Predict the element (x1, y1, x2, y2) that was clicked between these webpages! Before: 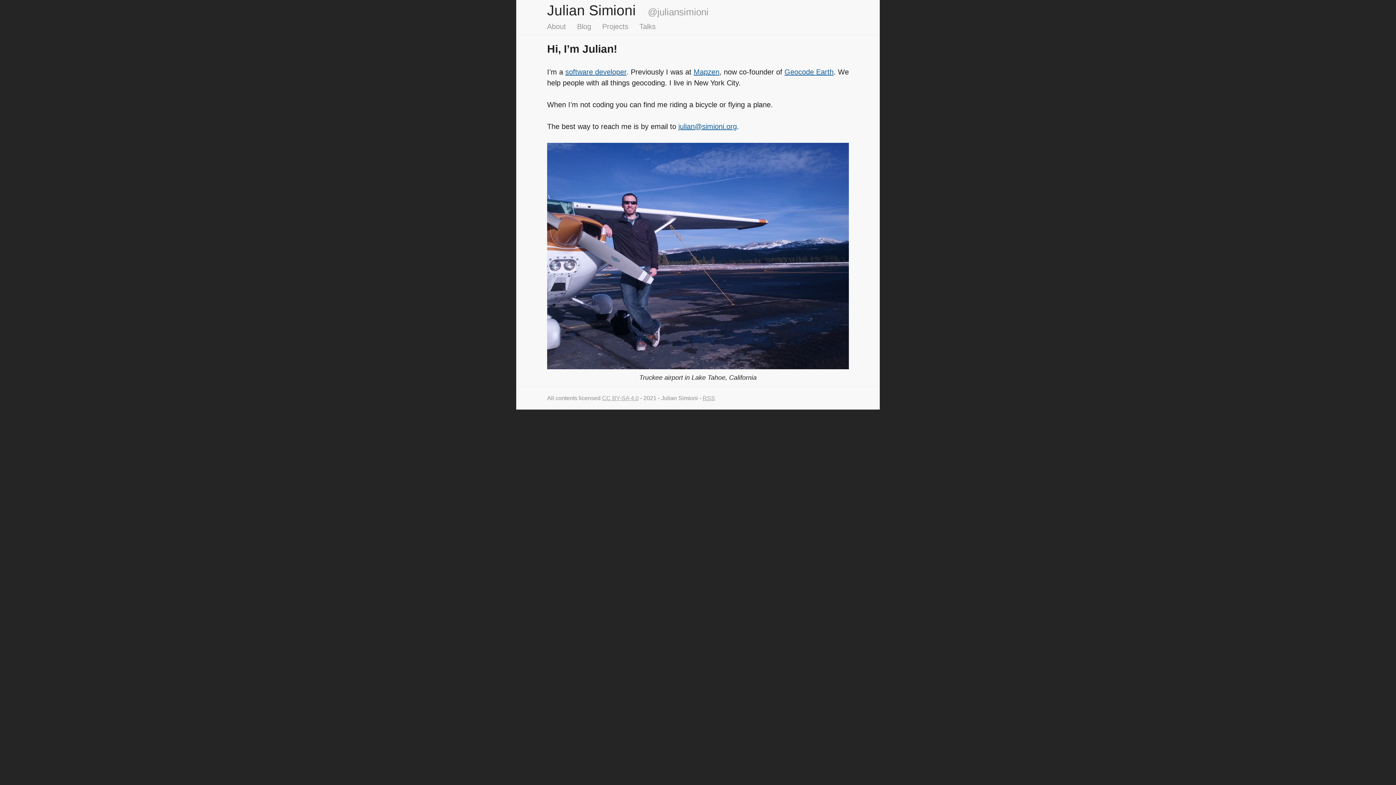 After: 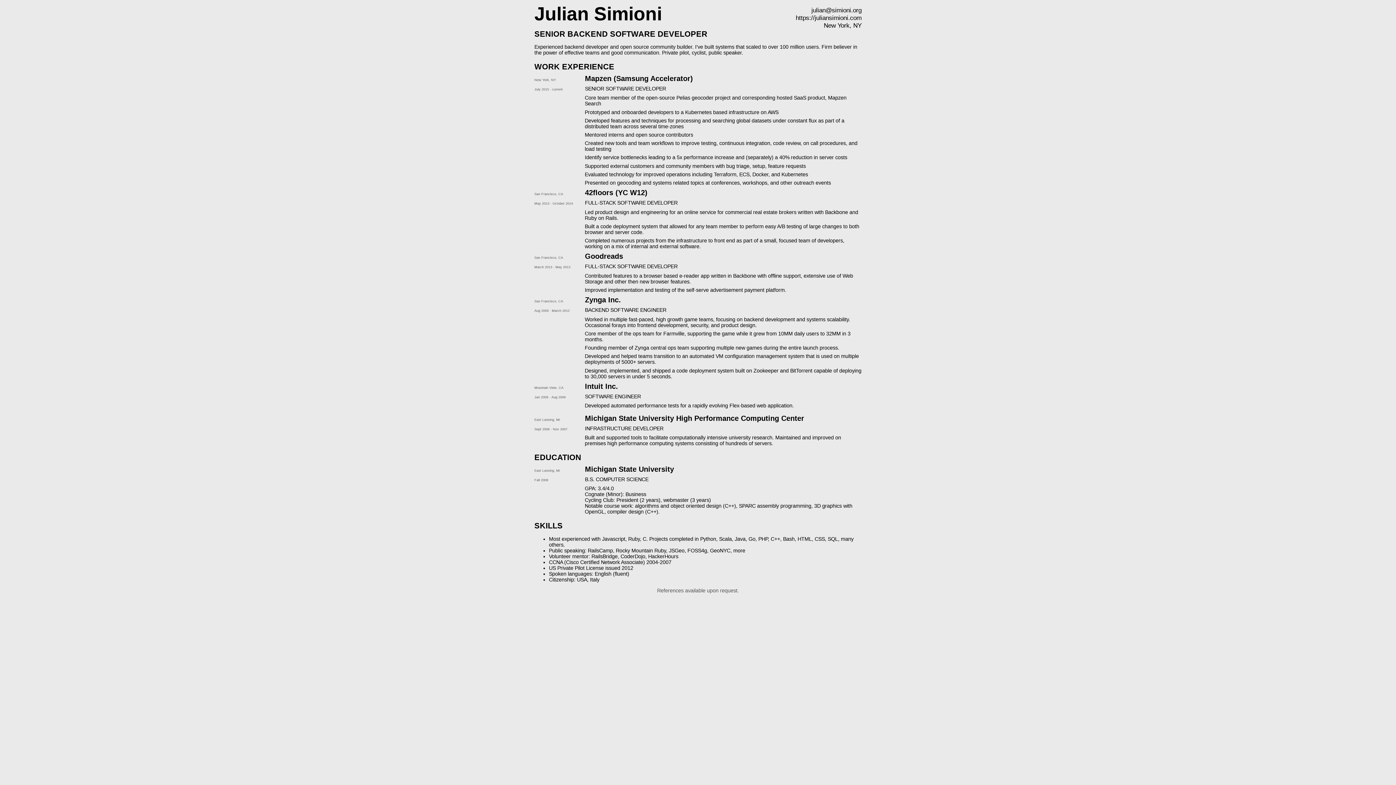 Action: bbox: (565, 68, 626, 76) label: software developer